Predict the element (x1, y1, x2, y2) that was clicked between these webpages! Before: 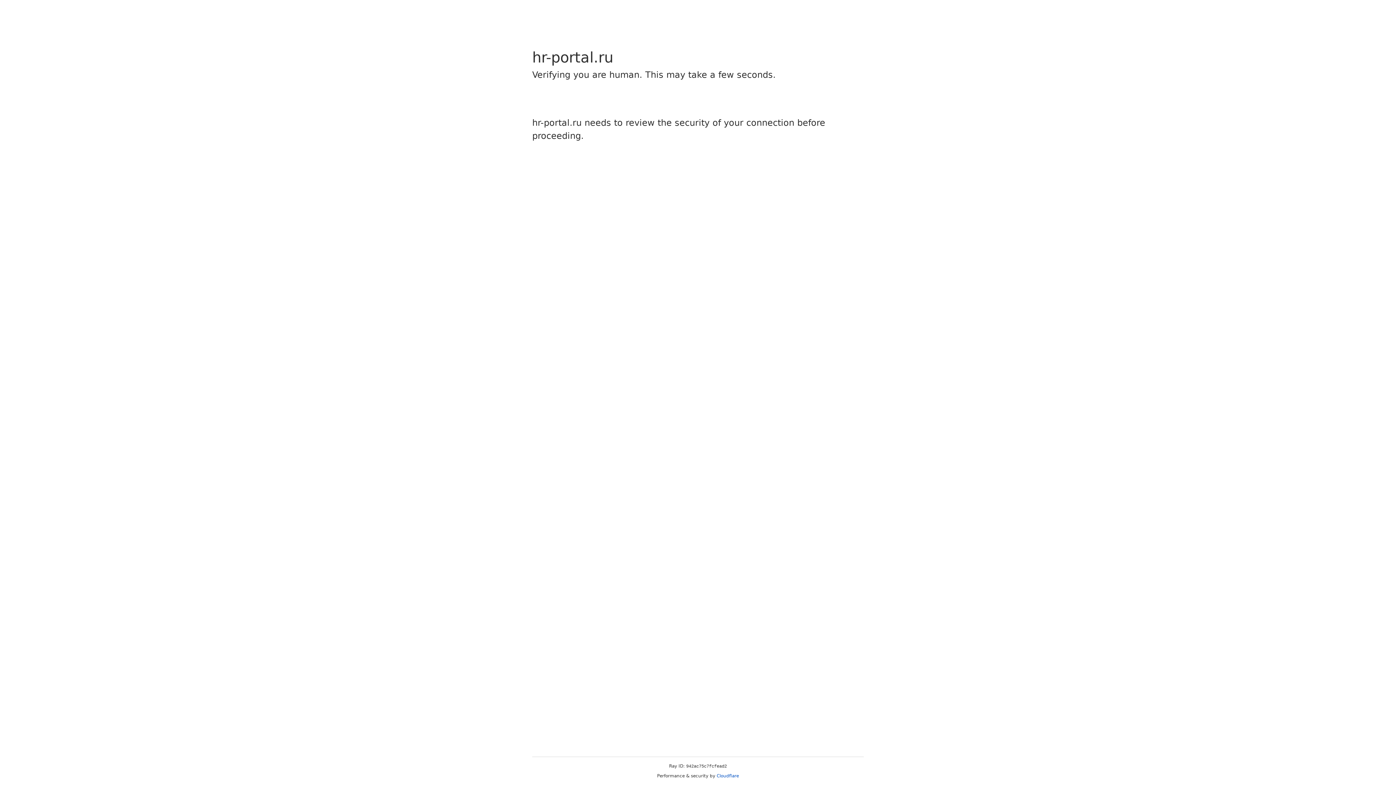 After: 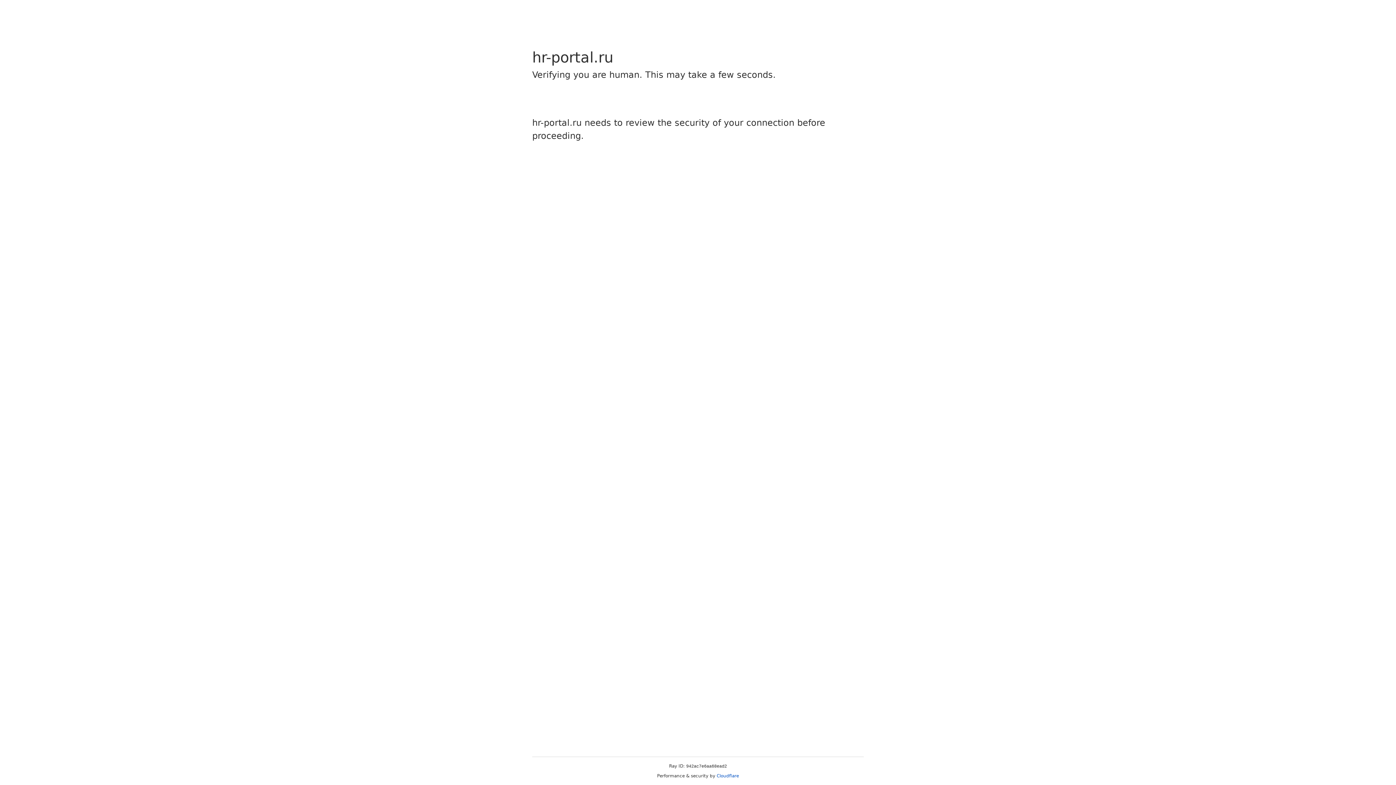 Action: bbox: (716, 773, 739, 778) label: Cloudflare